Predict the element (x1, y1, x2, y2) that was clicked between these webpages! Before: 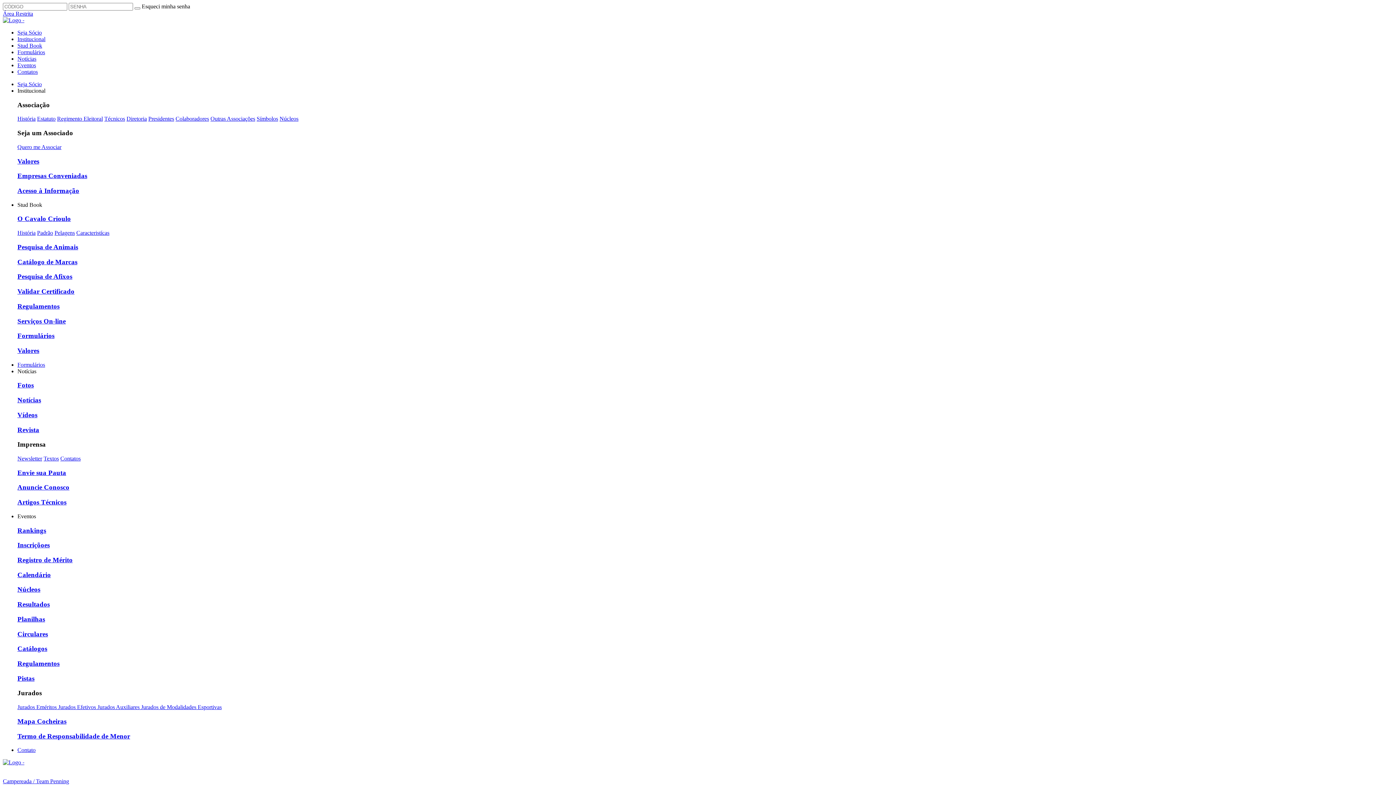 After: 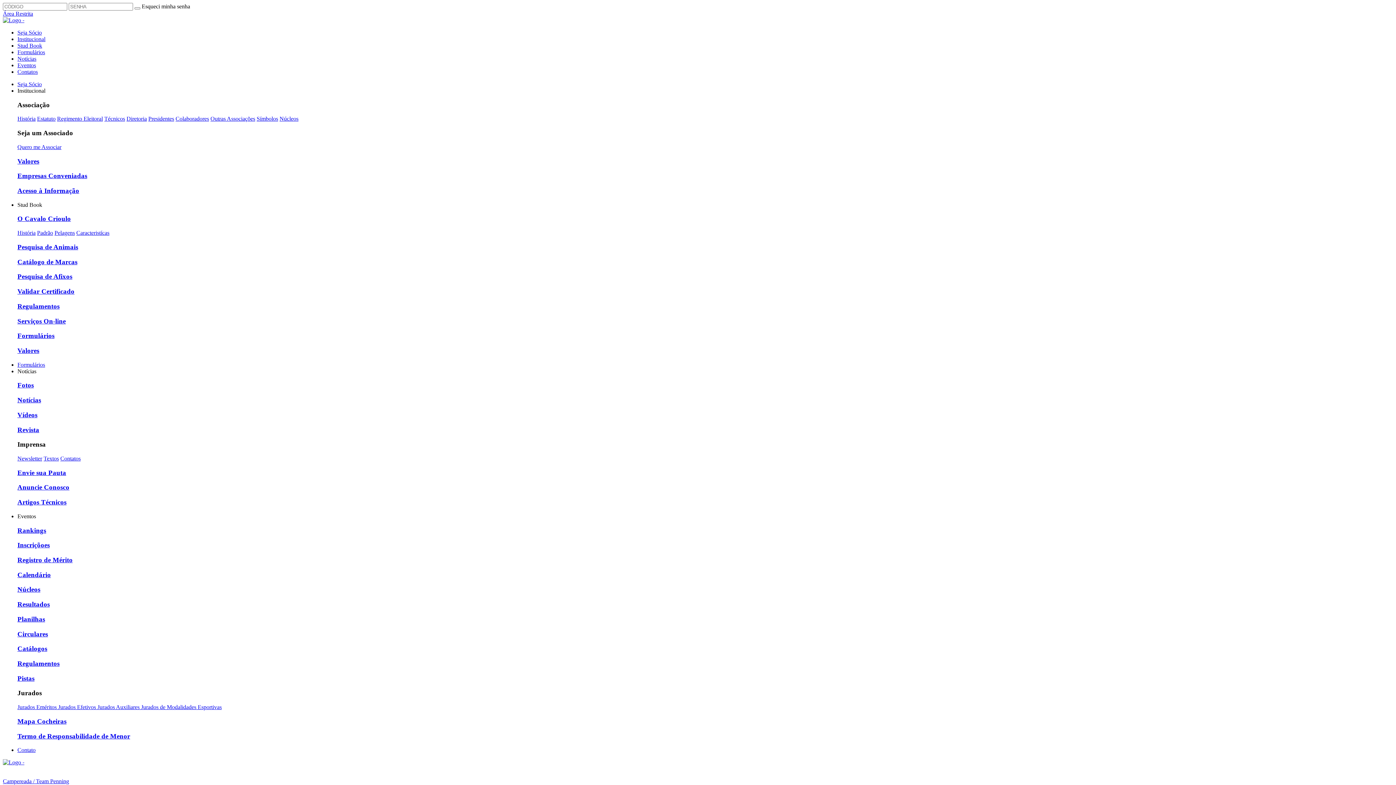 Action: label: Valores bbox: (17, 157, 39, 164)